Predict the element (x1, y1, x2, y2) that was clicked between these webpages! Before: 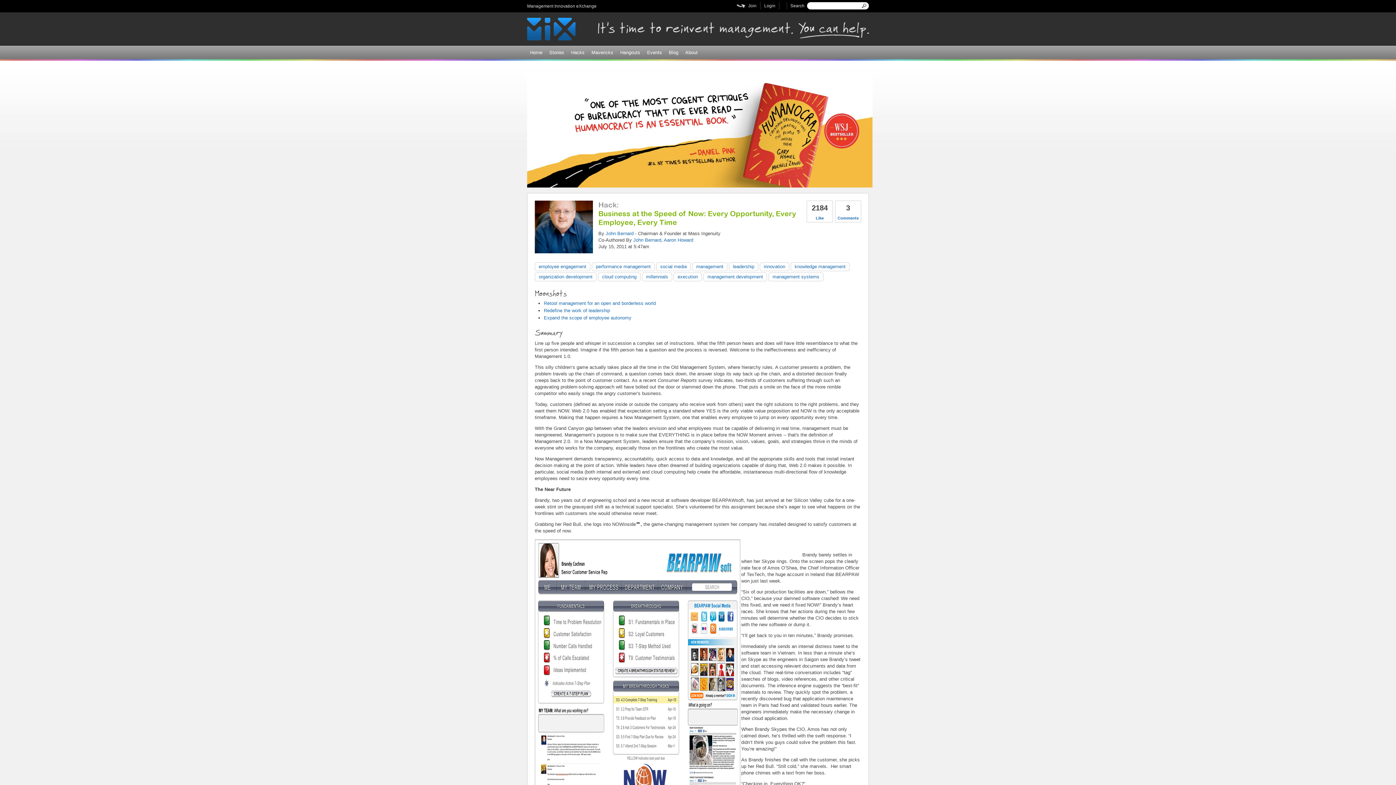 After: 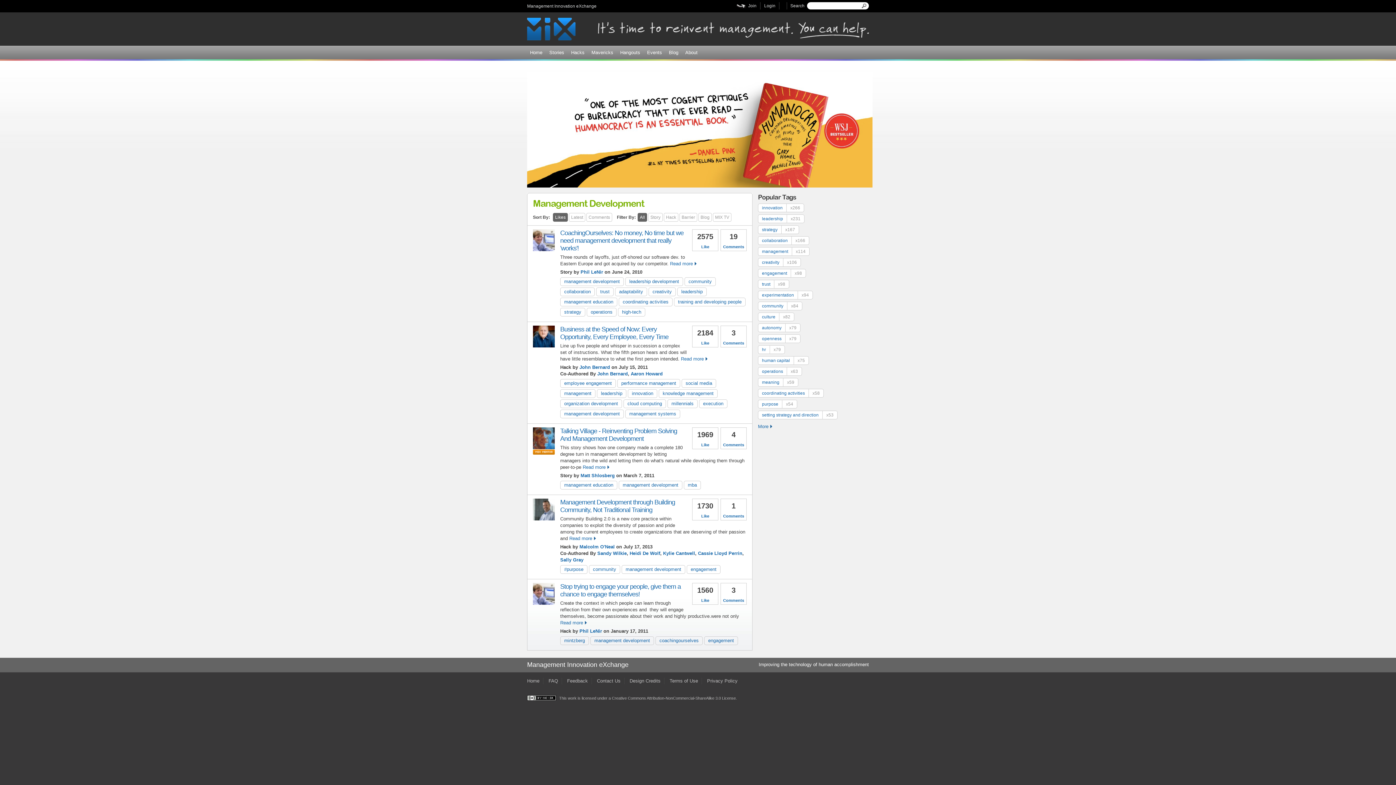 Action: bbox: (703, 272, 767, 281) label: management development